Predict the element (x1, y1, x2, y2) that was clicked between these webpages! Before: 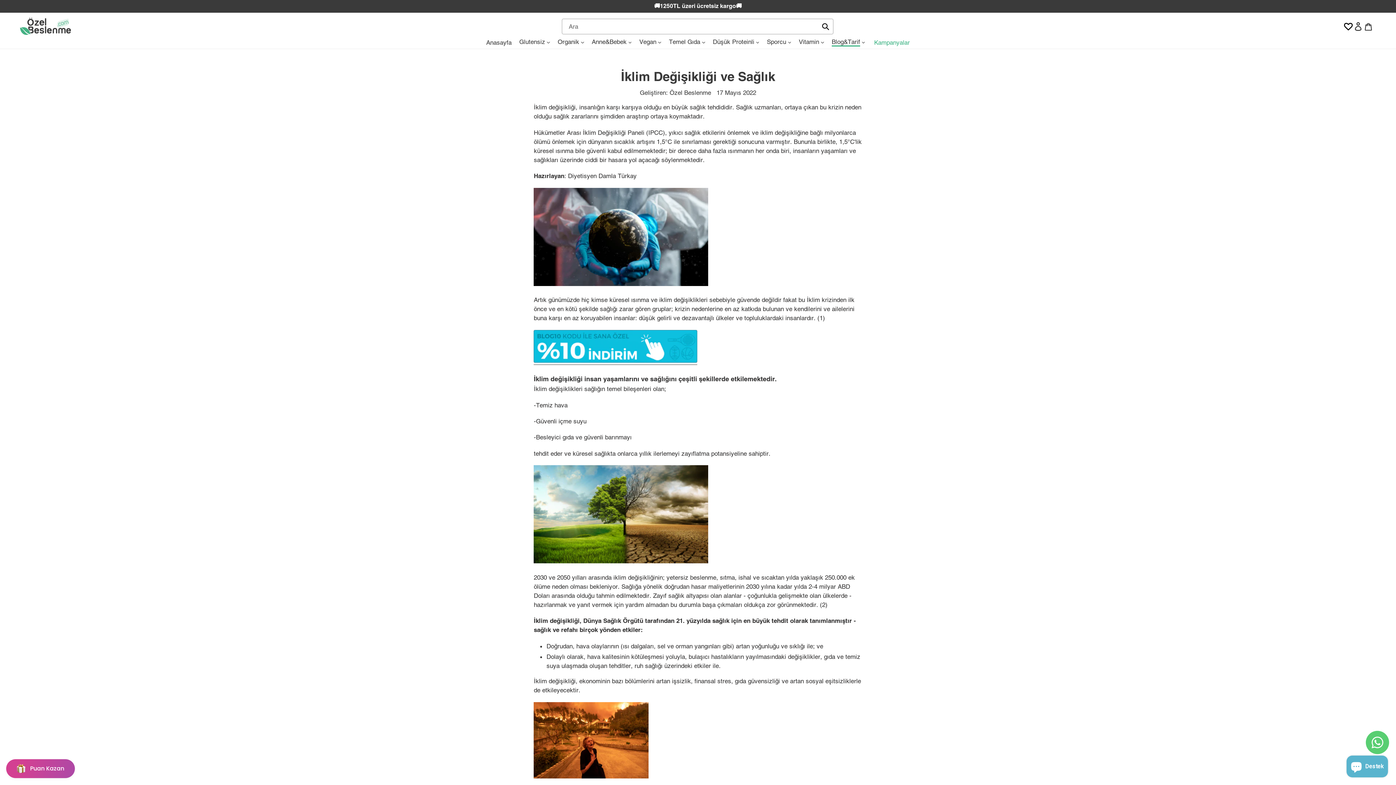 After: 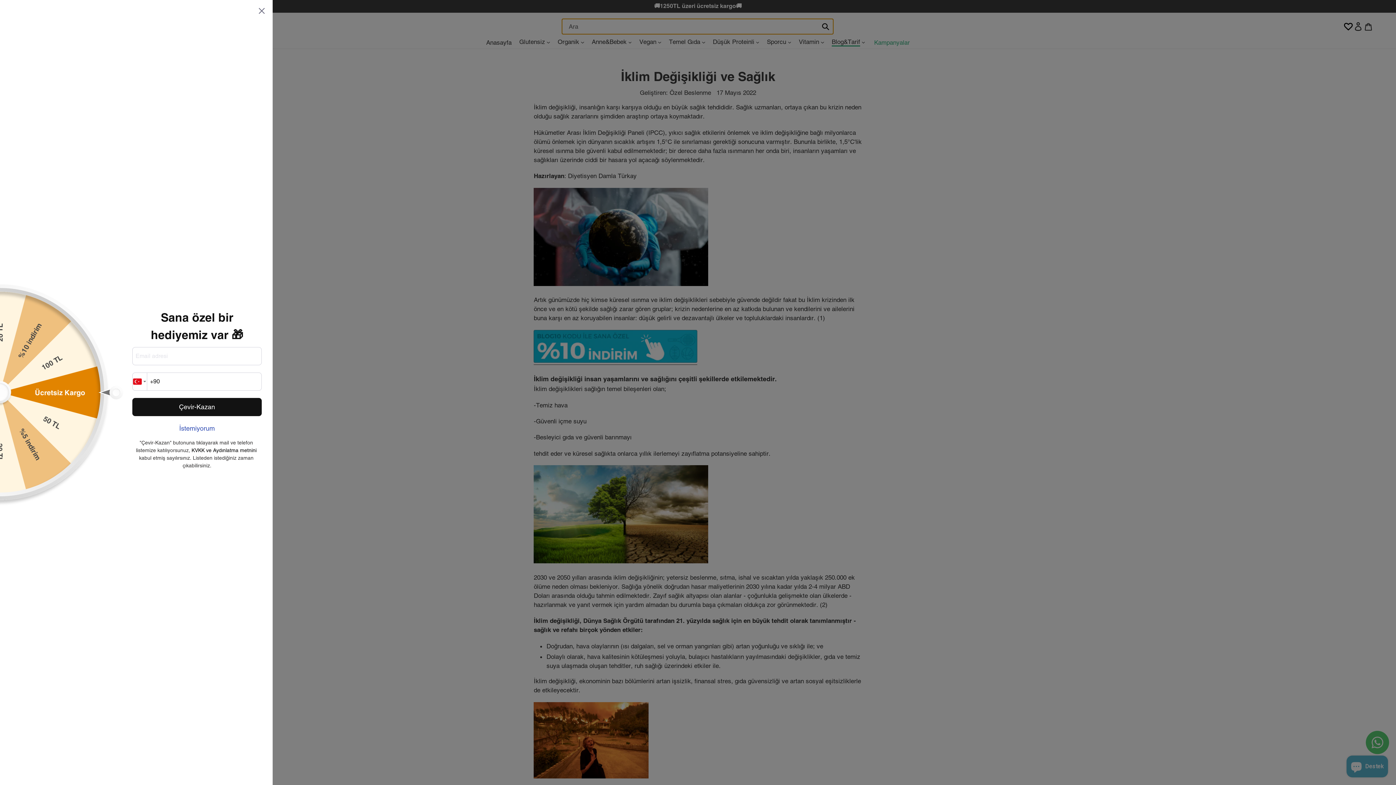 Action: bbox: (817, 18, 833, 34) label: Ara